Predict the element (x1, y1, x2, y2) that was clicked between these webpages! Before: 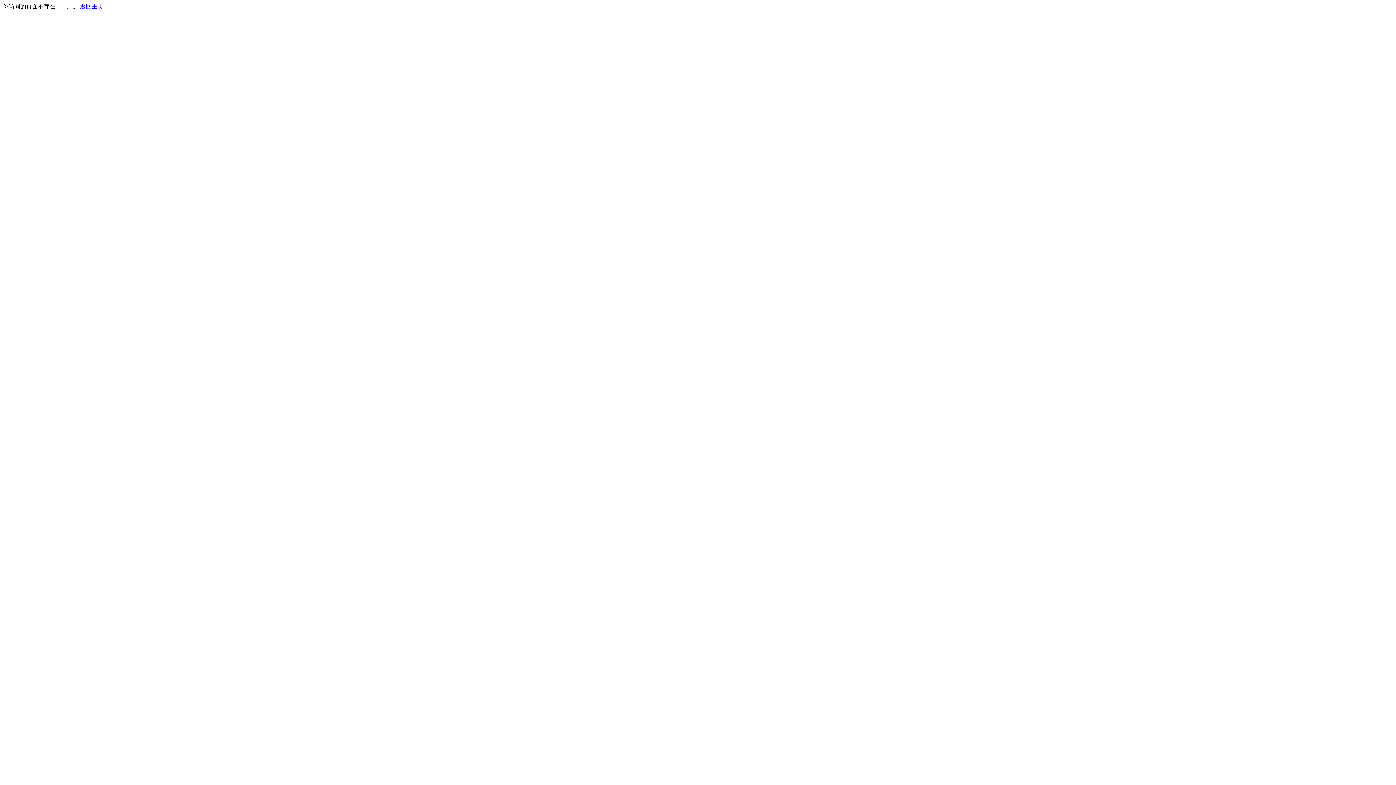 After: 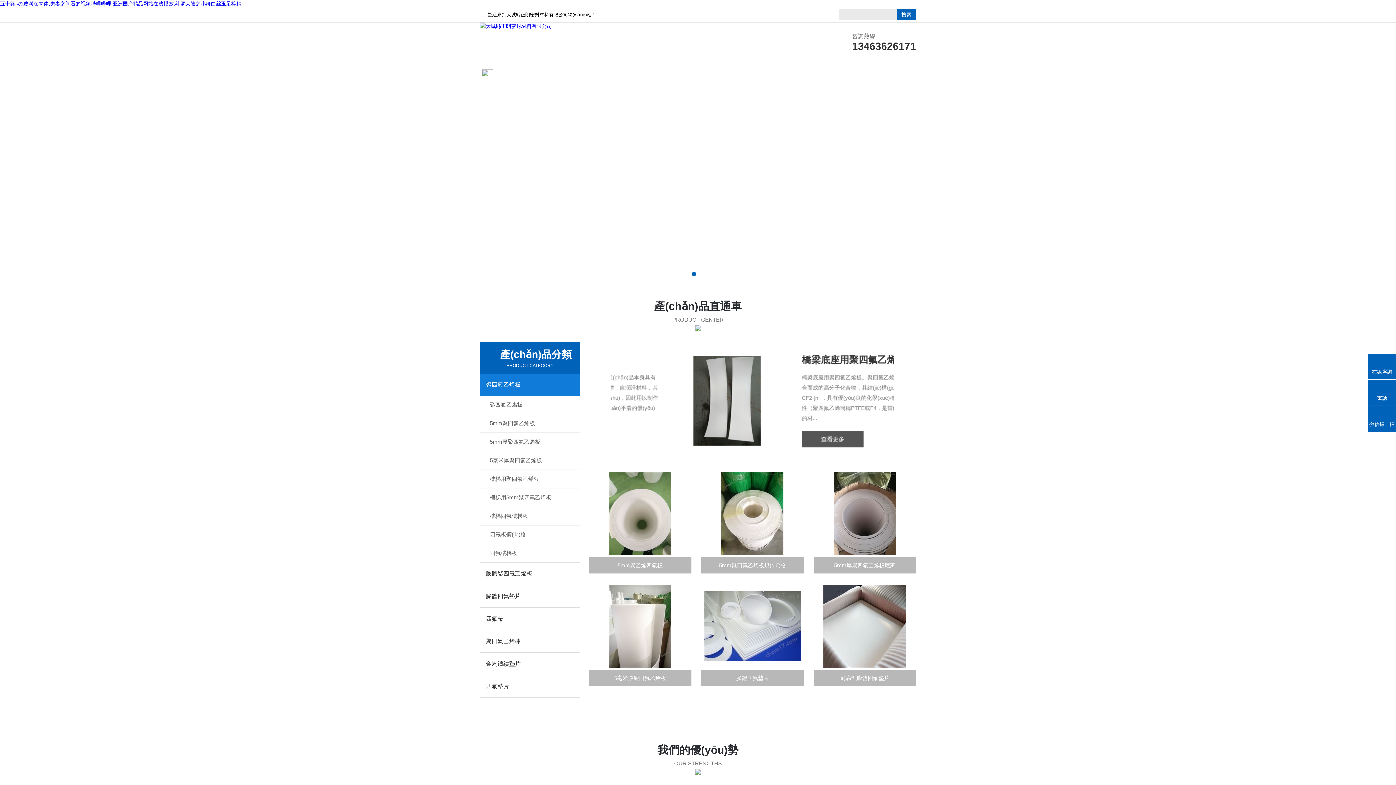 Action: label: 返回主页 bbox: (80, 3, 103, 9)